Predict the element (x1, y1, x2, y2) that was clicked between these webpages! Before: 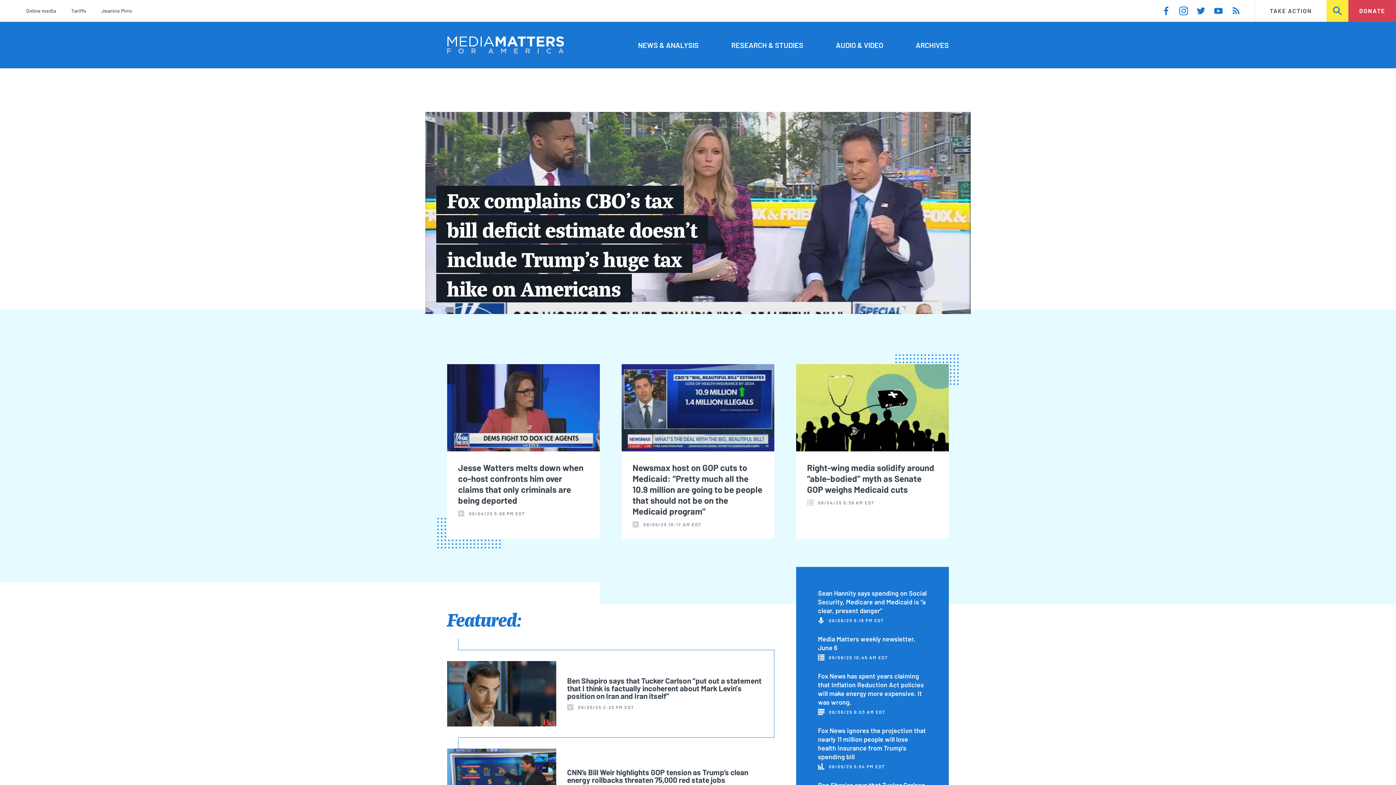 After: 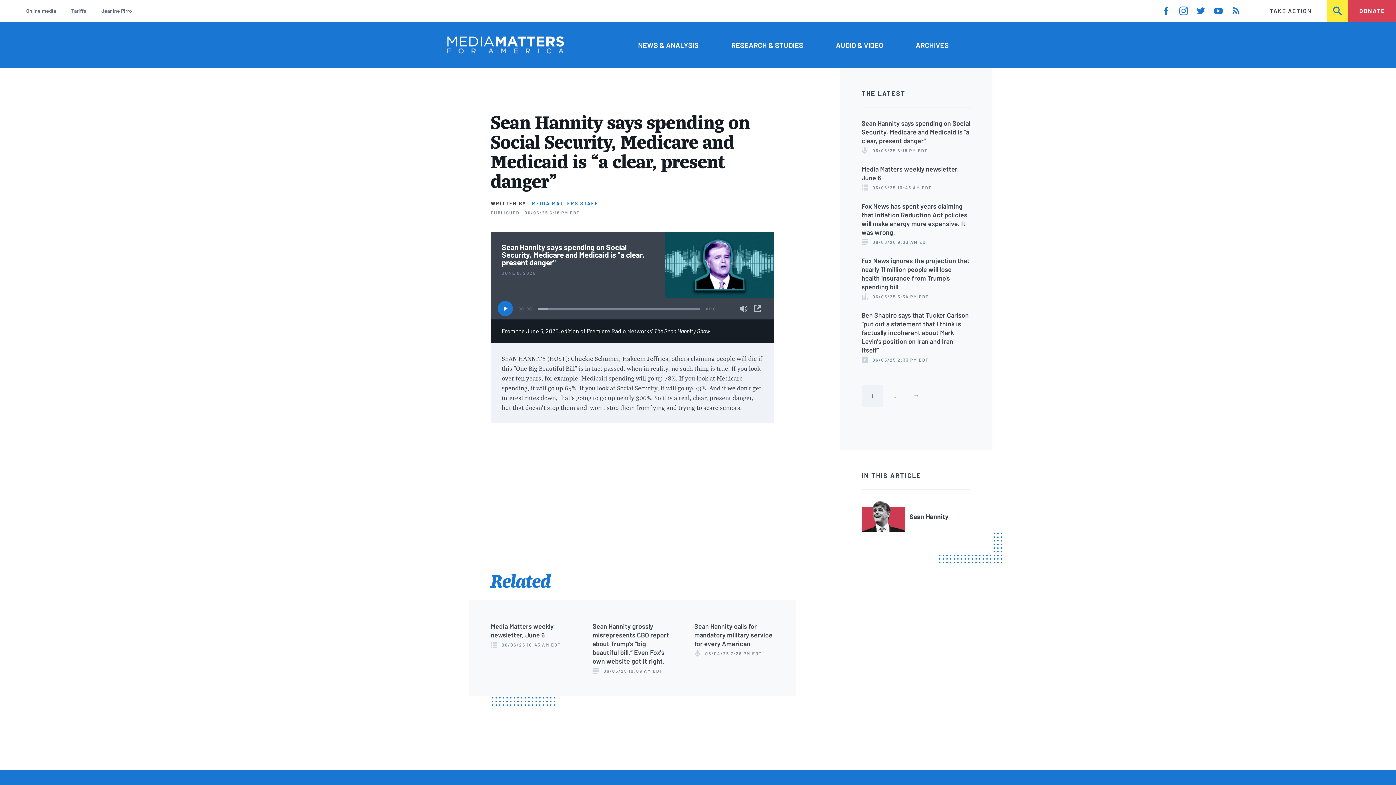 Action: bbox: (818, 589, 926, 614) label: Sean Hannity says spending on Social Security, Medicare and Medicaid is “a clear, present danger”